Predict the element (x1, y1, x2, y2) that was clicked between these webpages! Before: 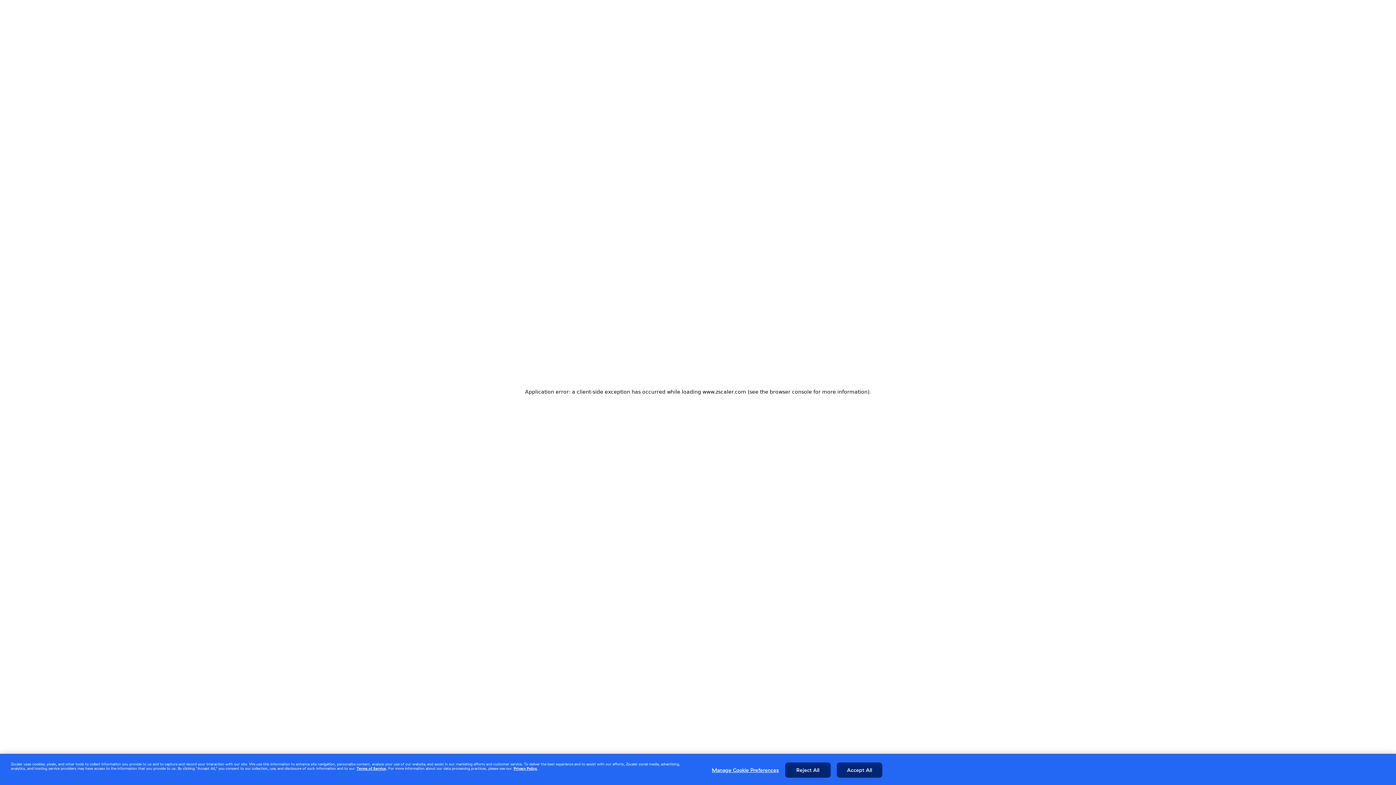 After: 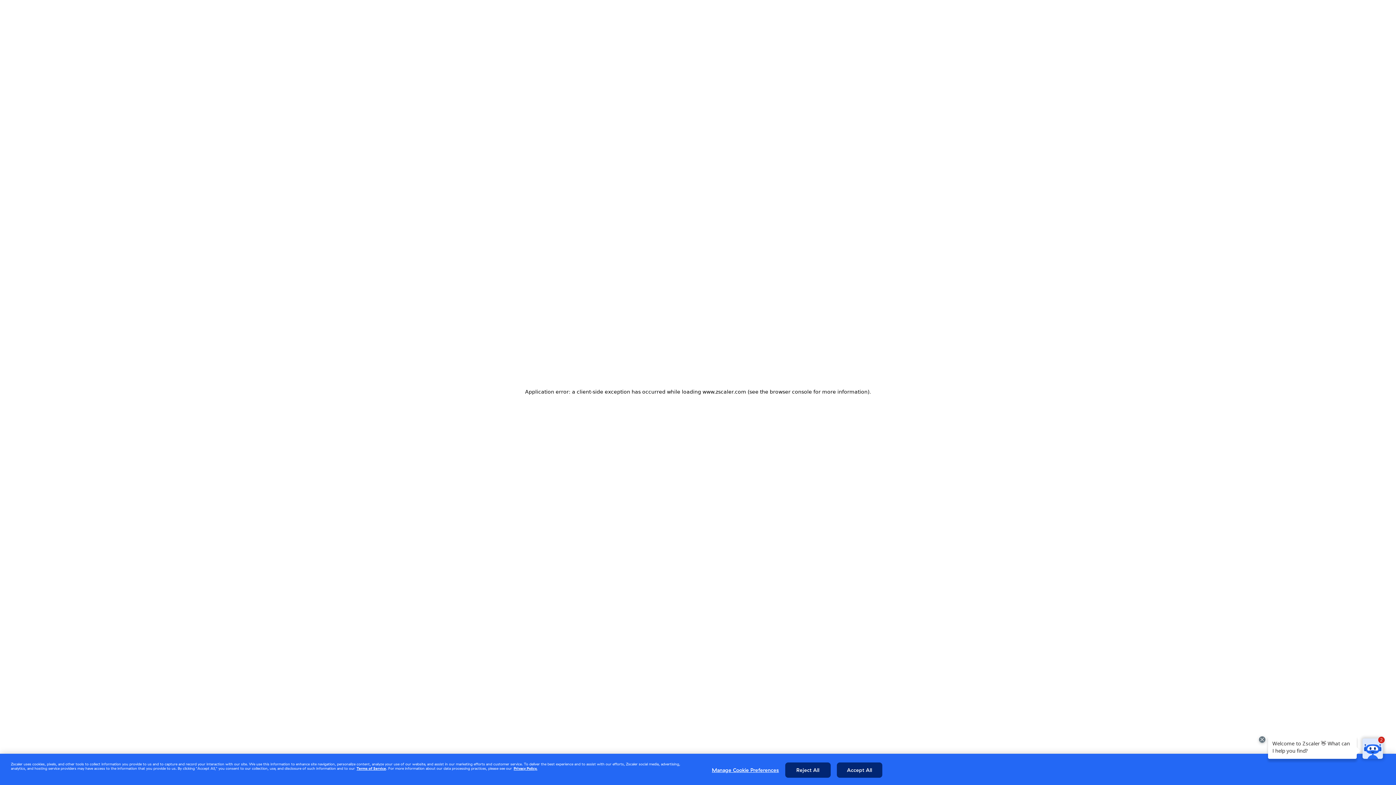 Action: bbox: (356, 766, 386, 771) label: Terms of Service